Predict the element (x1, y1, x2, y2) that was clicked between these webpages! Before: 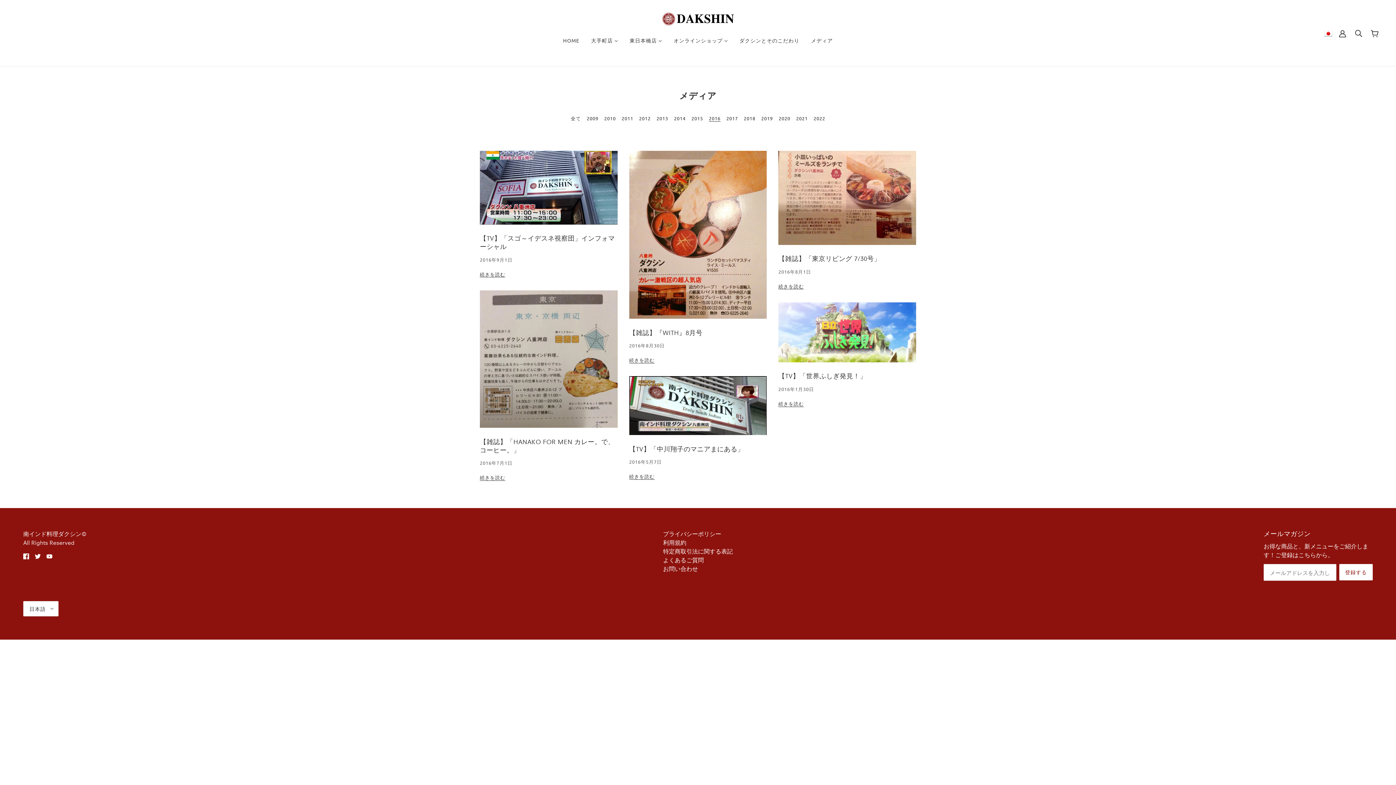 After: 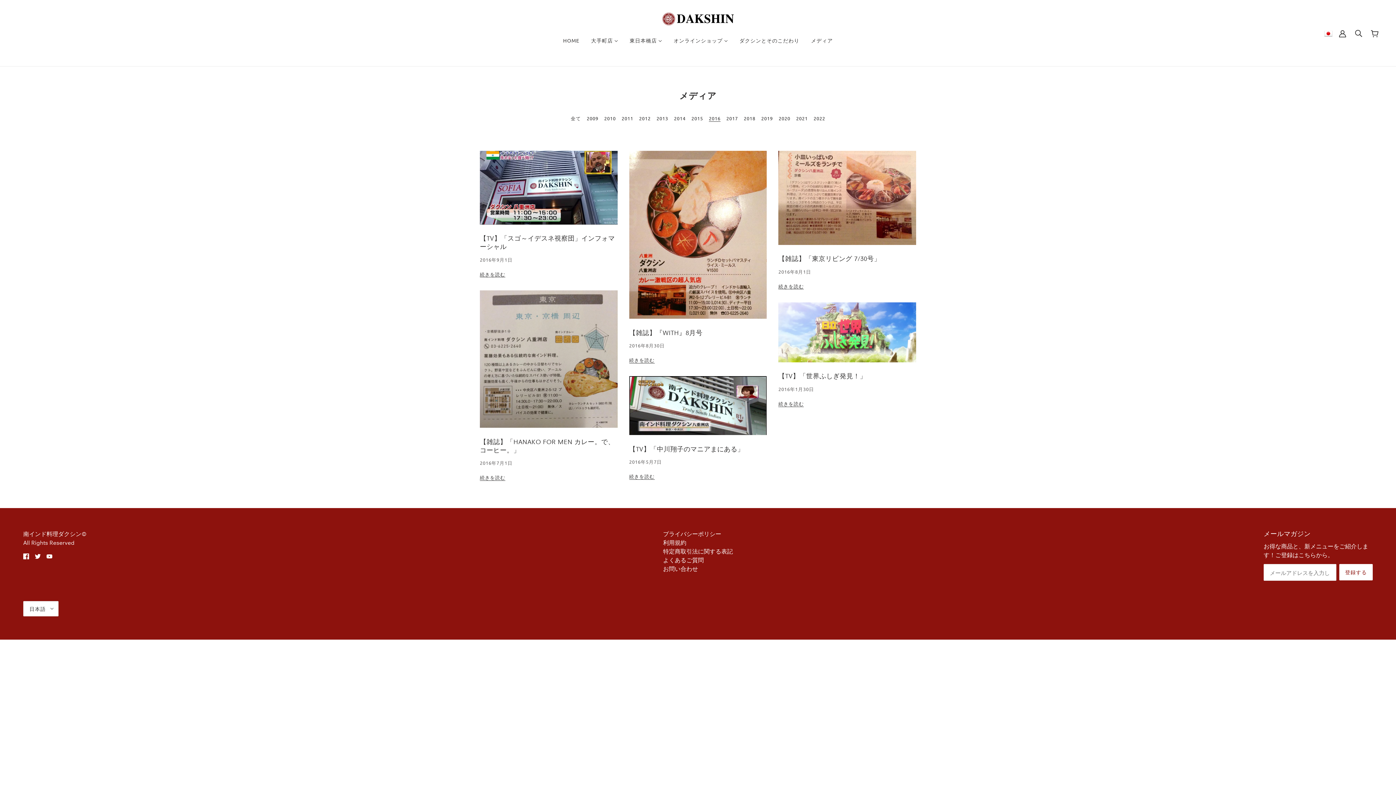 Action: bbox: (20, 549, 32, 563) label: facebook